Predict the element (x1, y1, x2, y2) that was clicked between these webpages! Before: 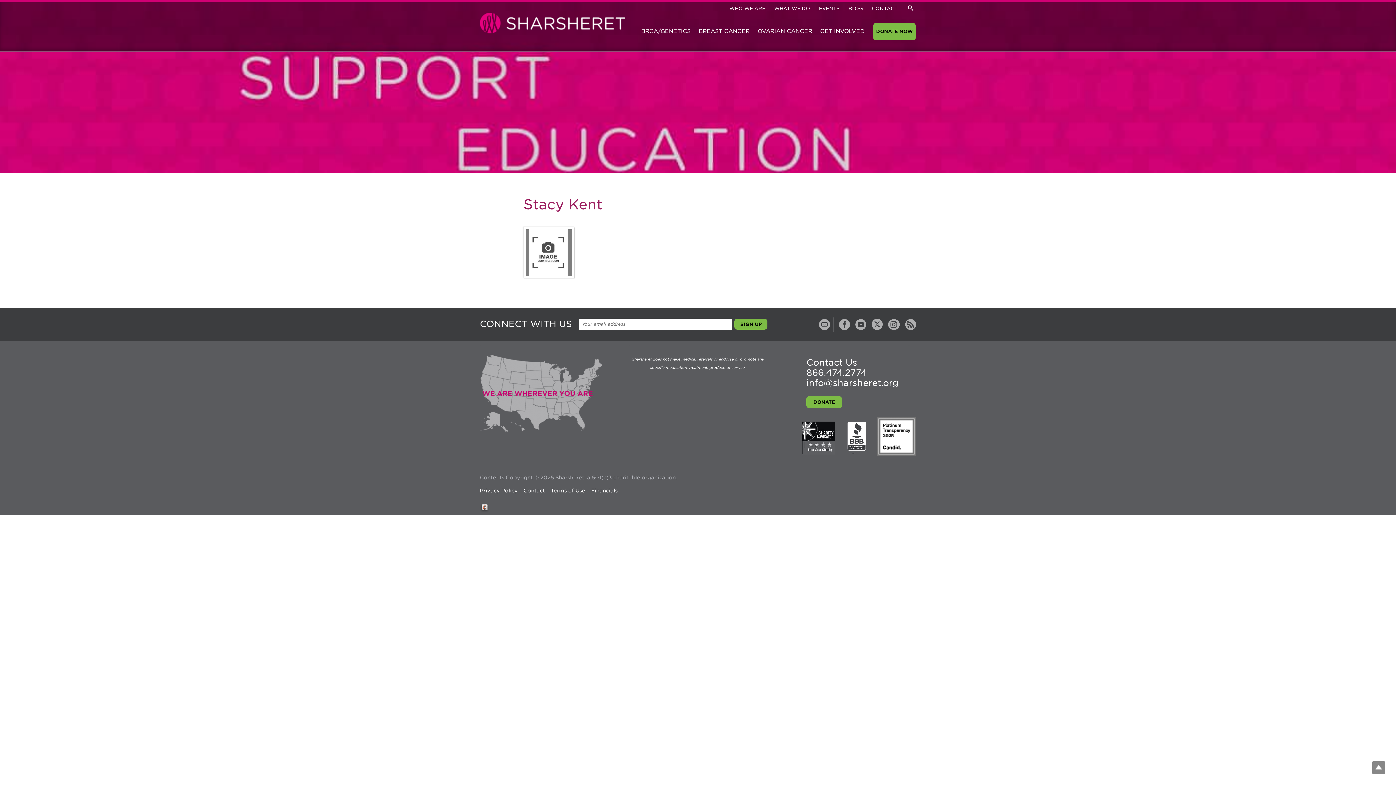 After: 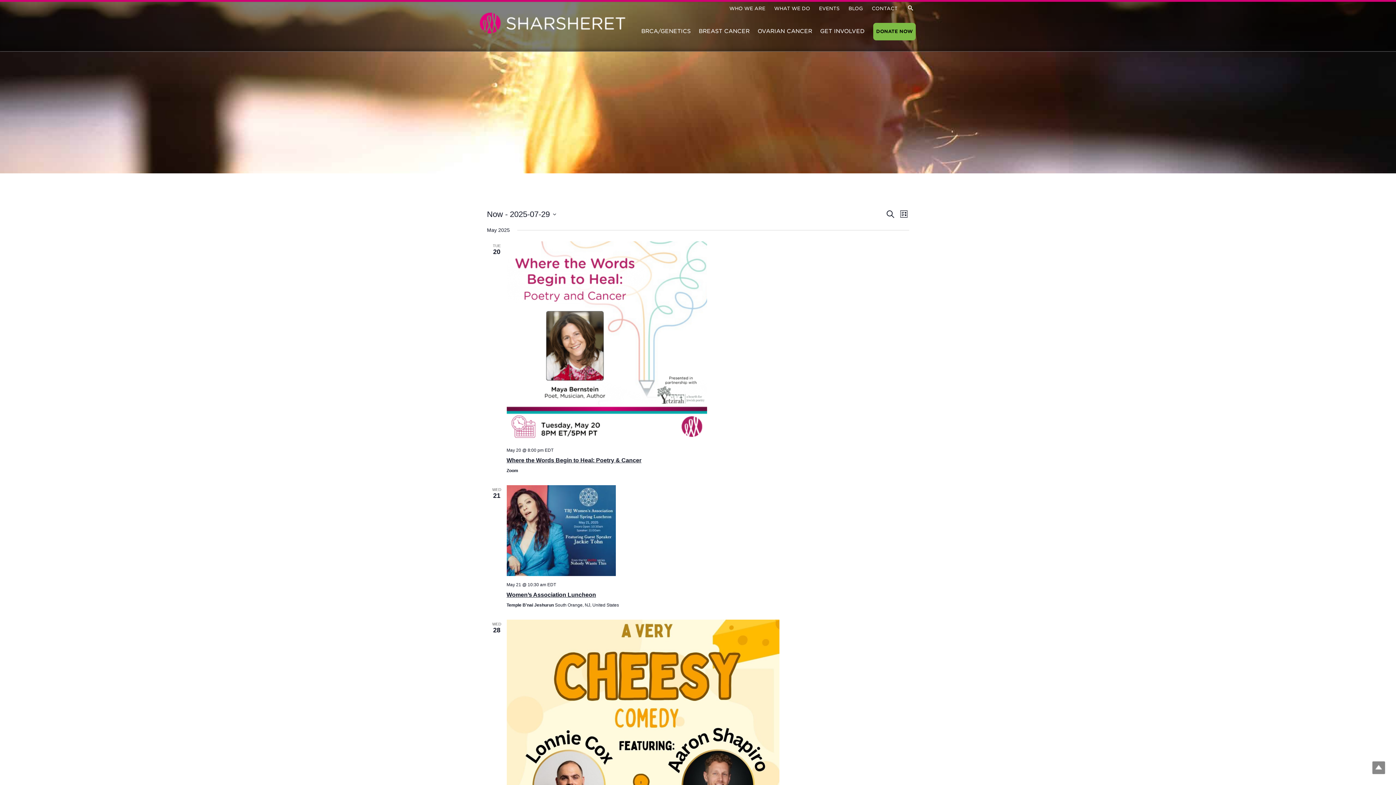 Action: bbox: (815, 3, 843, 13) label: EVENTS